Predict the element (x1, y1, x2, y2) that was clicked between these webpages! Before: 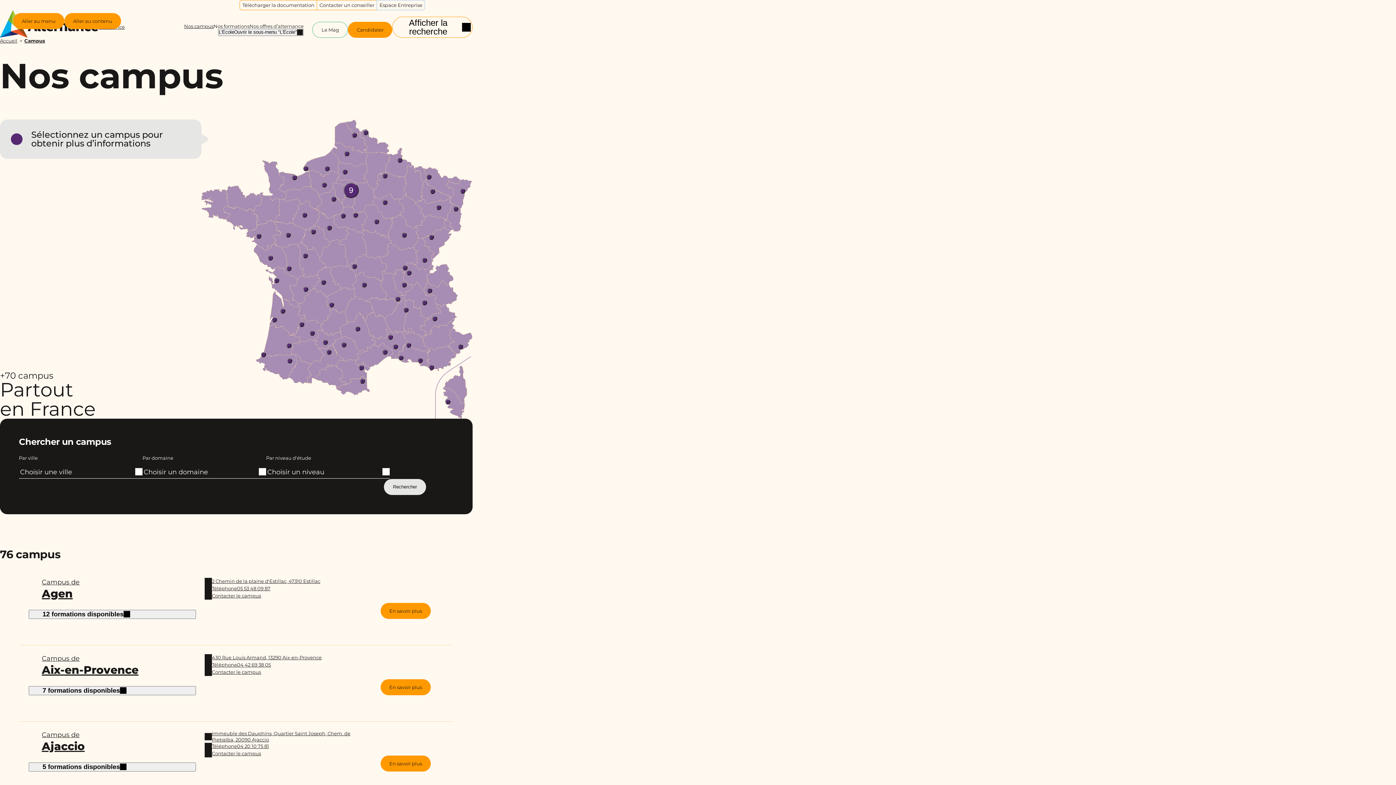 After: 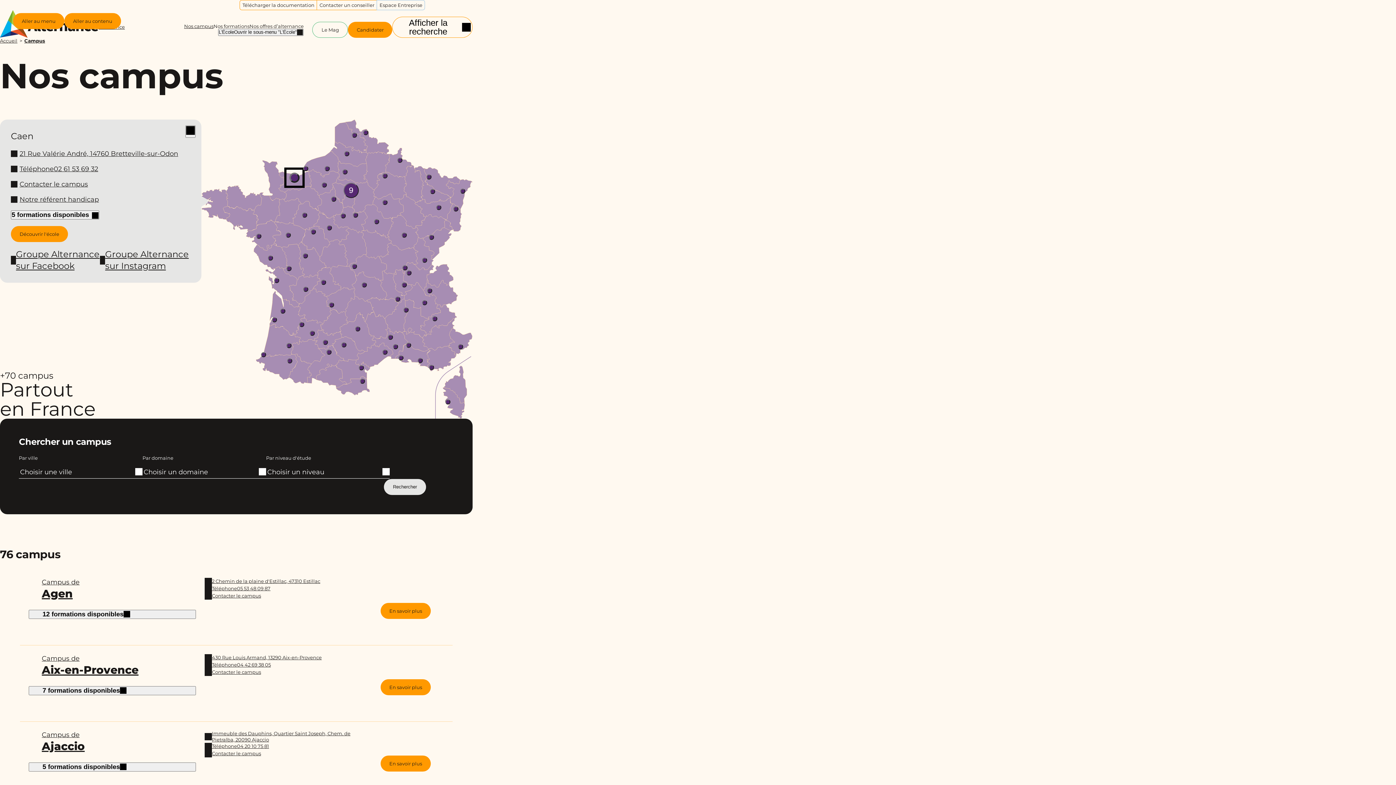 Action: label: Caen bbox: (291, 175, 296, 180)